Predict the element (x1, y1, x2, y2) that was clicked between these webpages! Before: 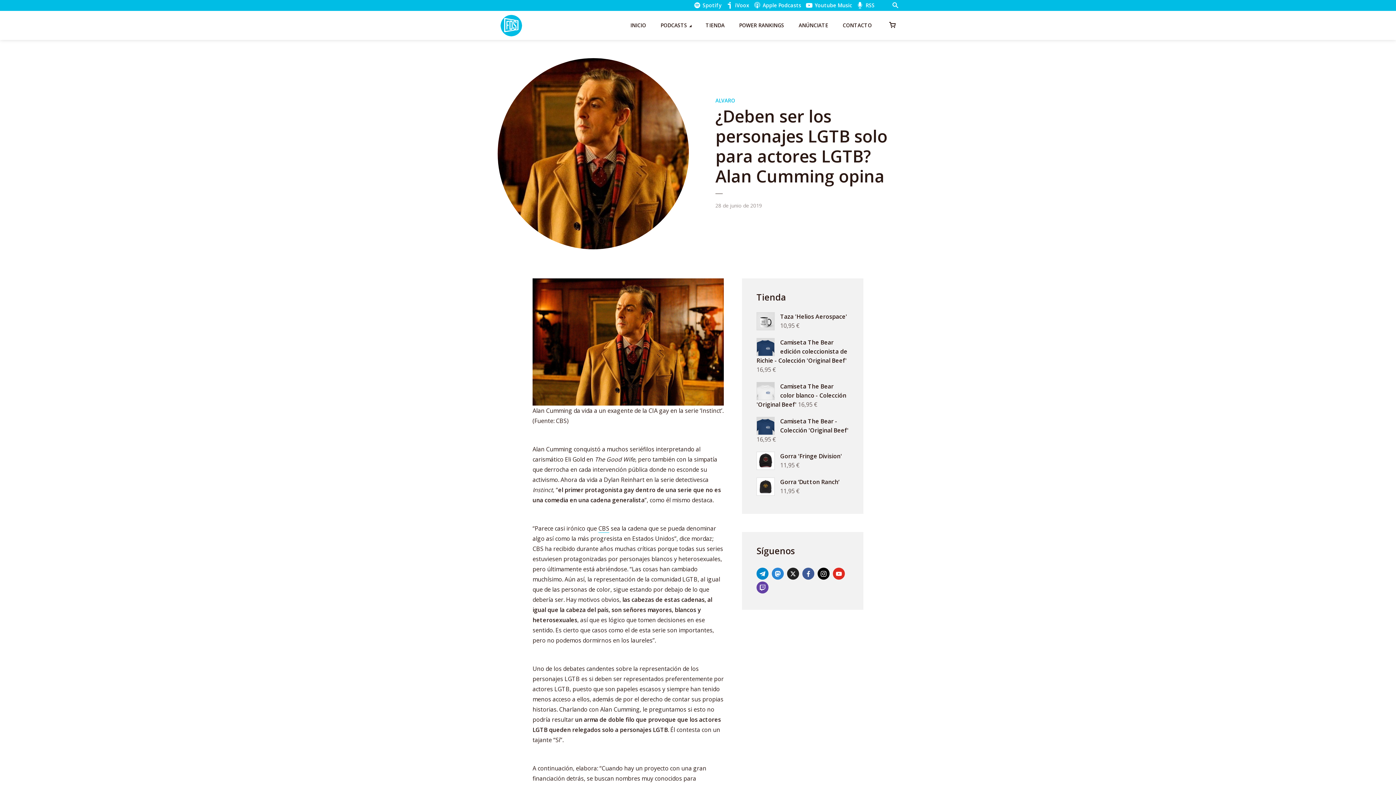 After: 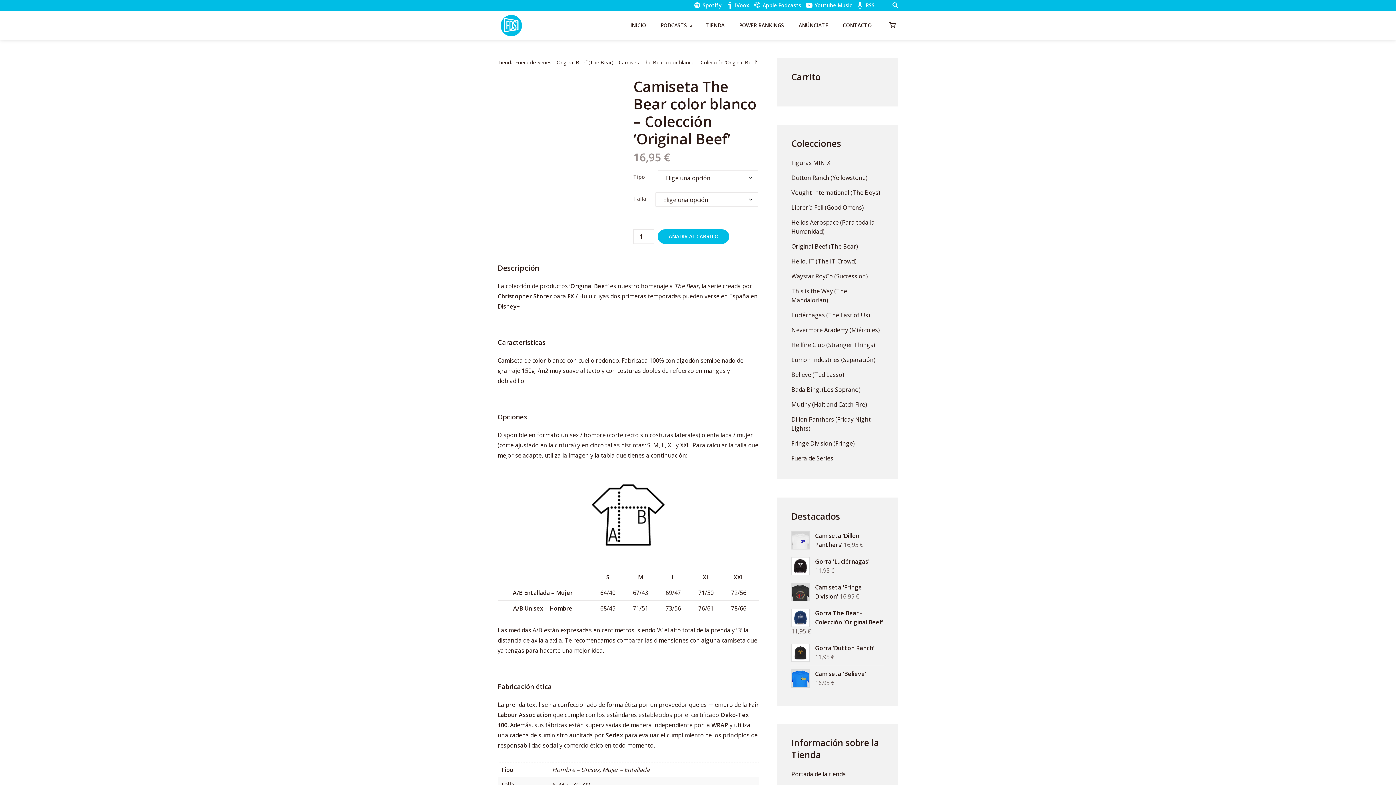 Action: bbox: (756, 382, 846, 408) label: Camiseta The Bear color blanco - Colección 'Original Beef' 